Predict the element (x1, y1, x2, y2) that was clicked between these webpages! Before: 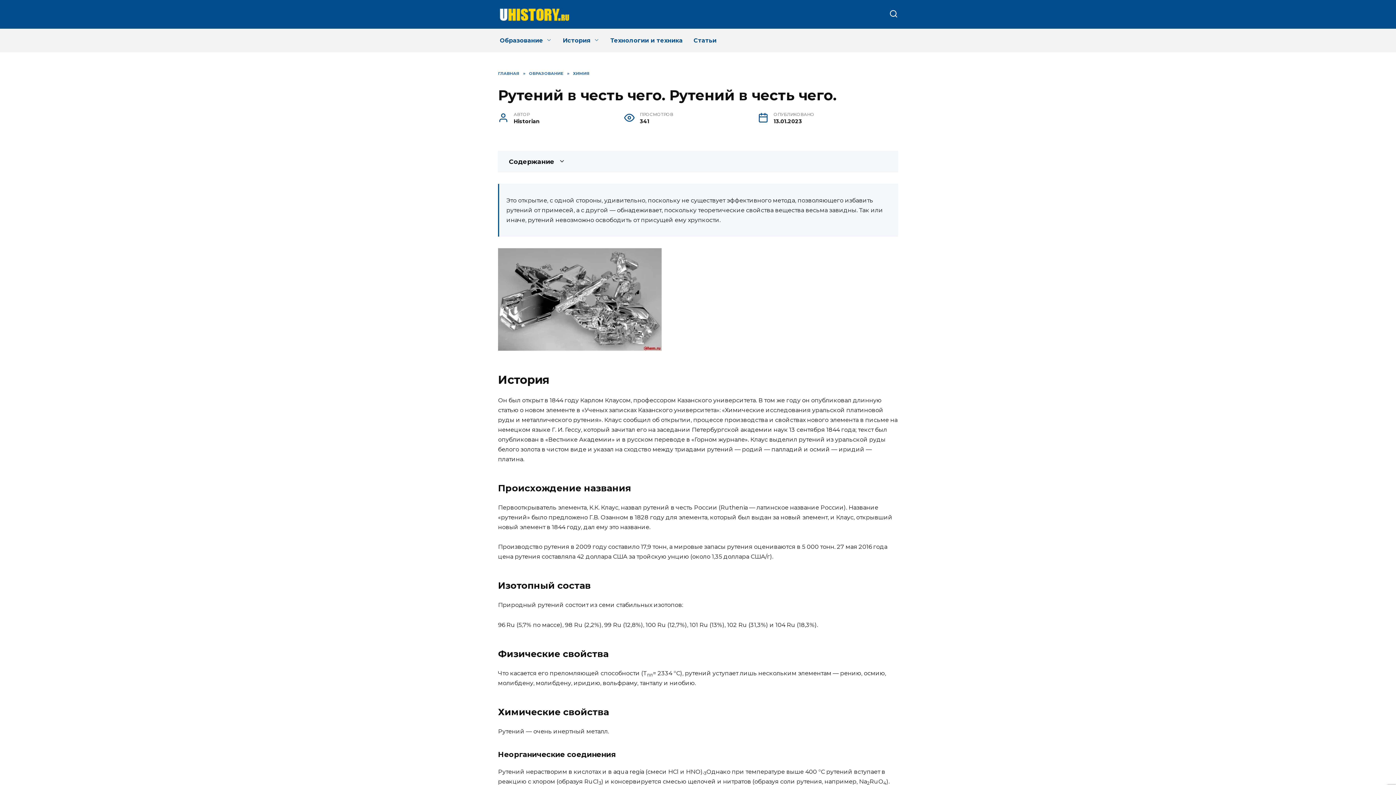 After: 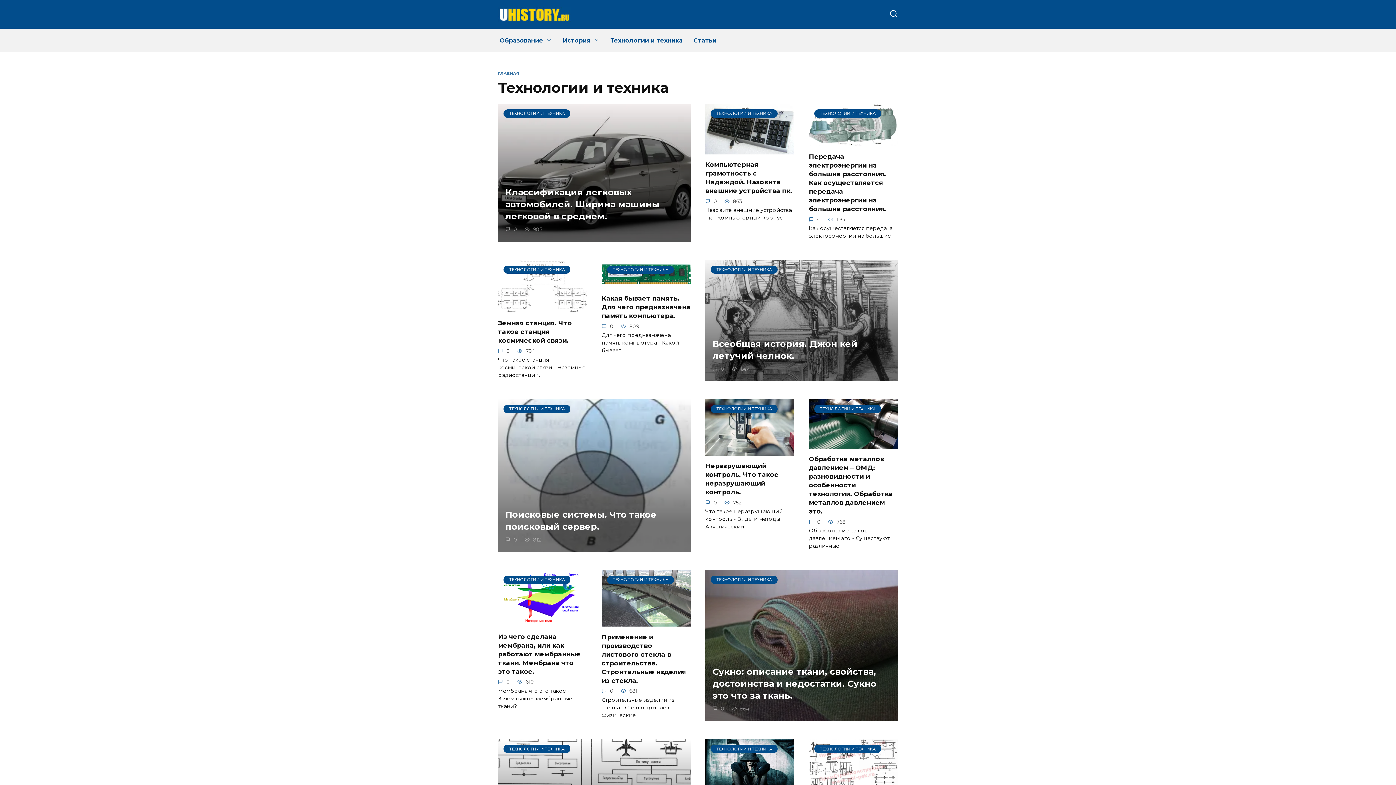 Action: bbox: (605, 29, 688, 52) label: Технологии и техника